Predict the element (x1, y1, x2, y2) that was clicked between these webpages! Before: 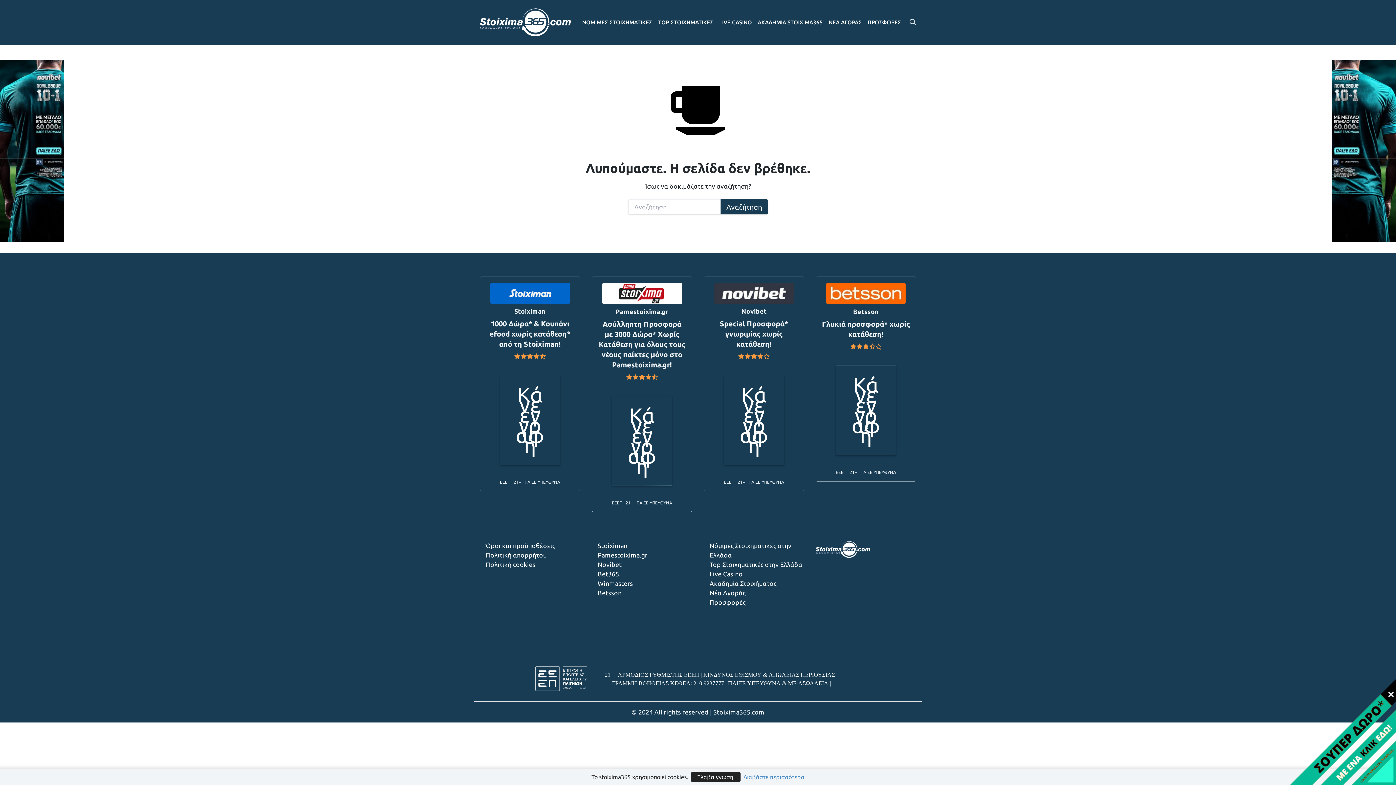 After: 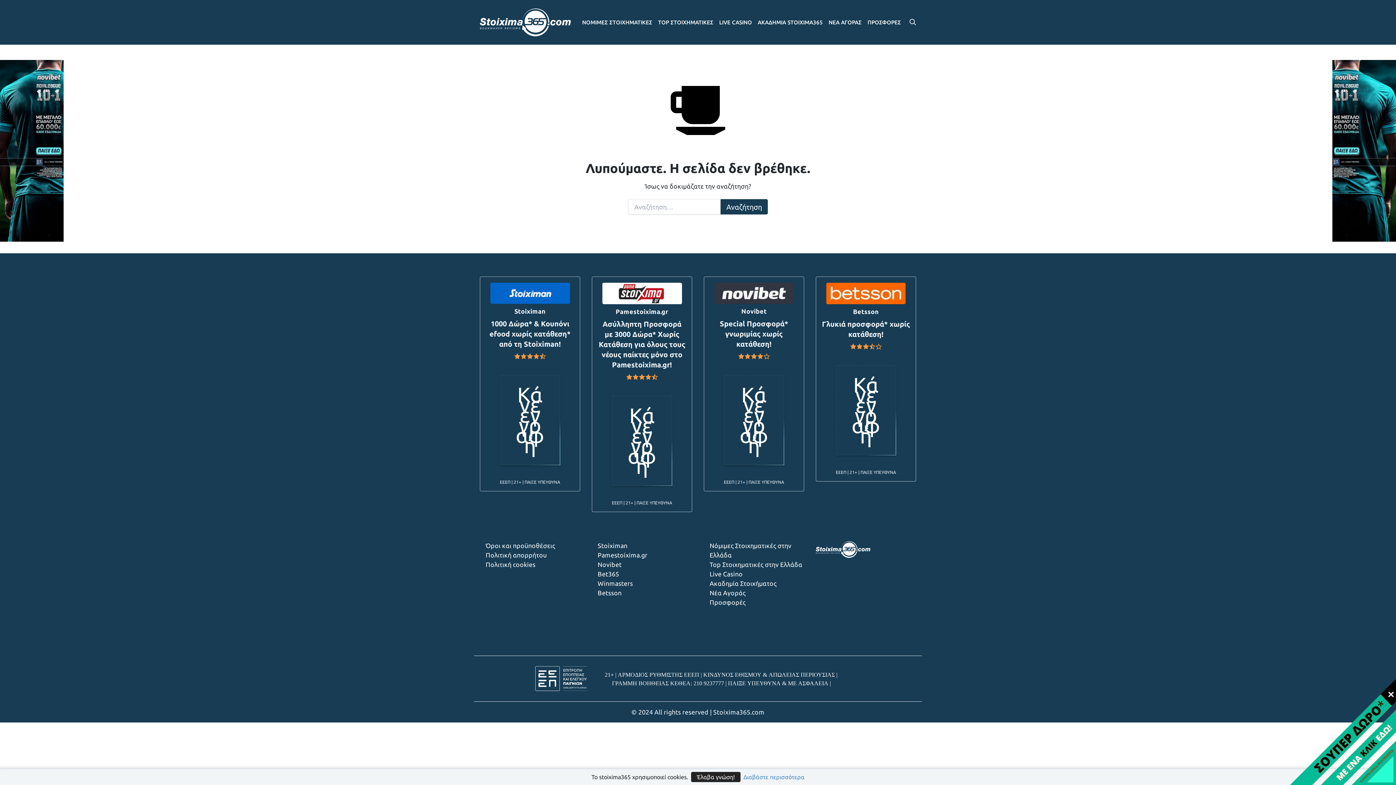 Action: bbox: (486, 282, 574, 303)